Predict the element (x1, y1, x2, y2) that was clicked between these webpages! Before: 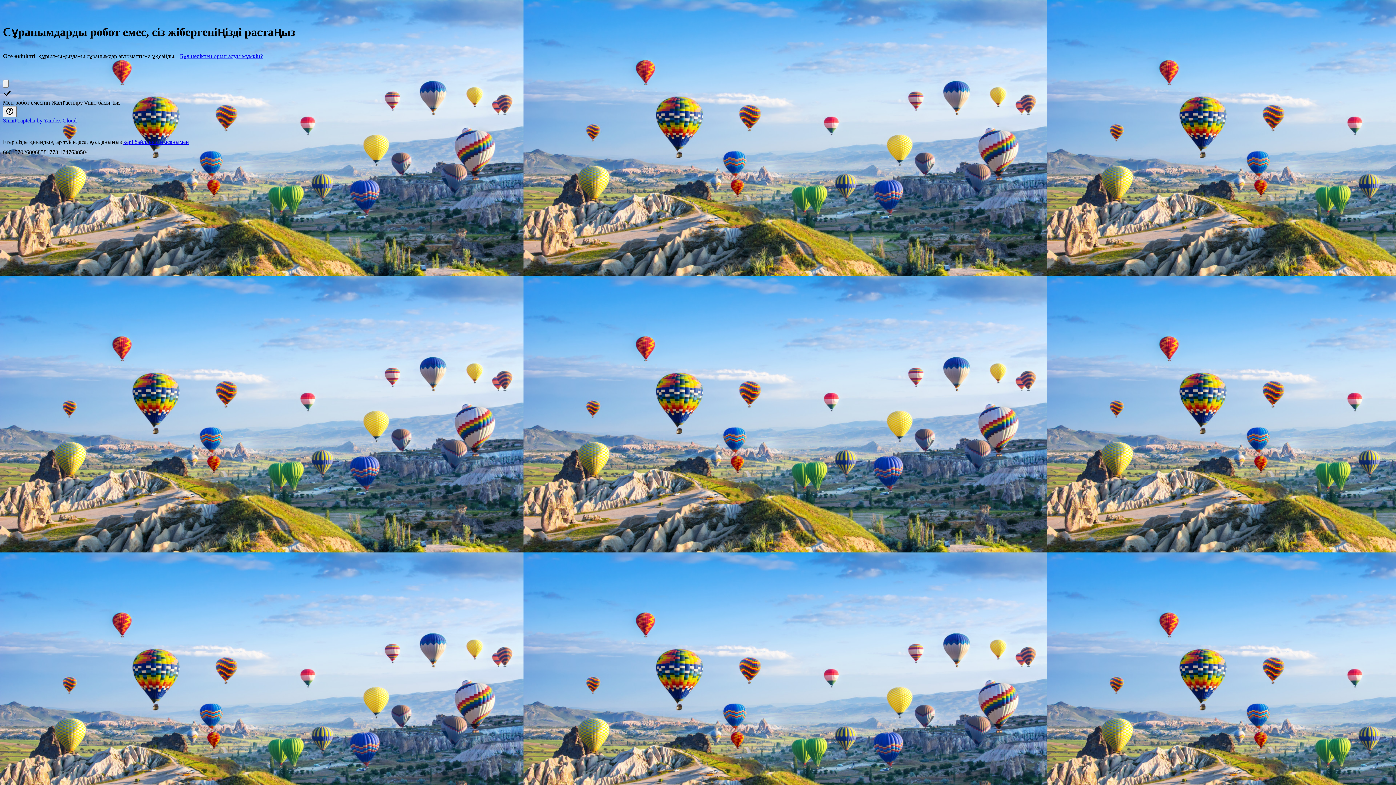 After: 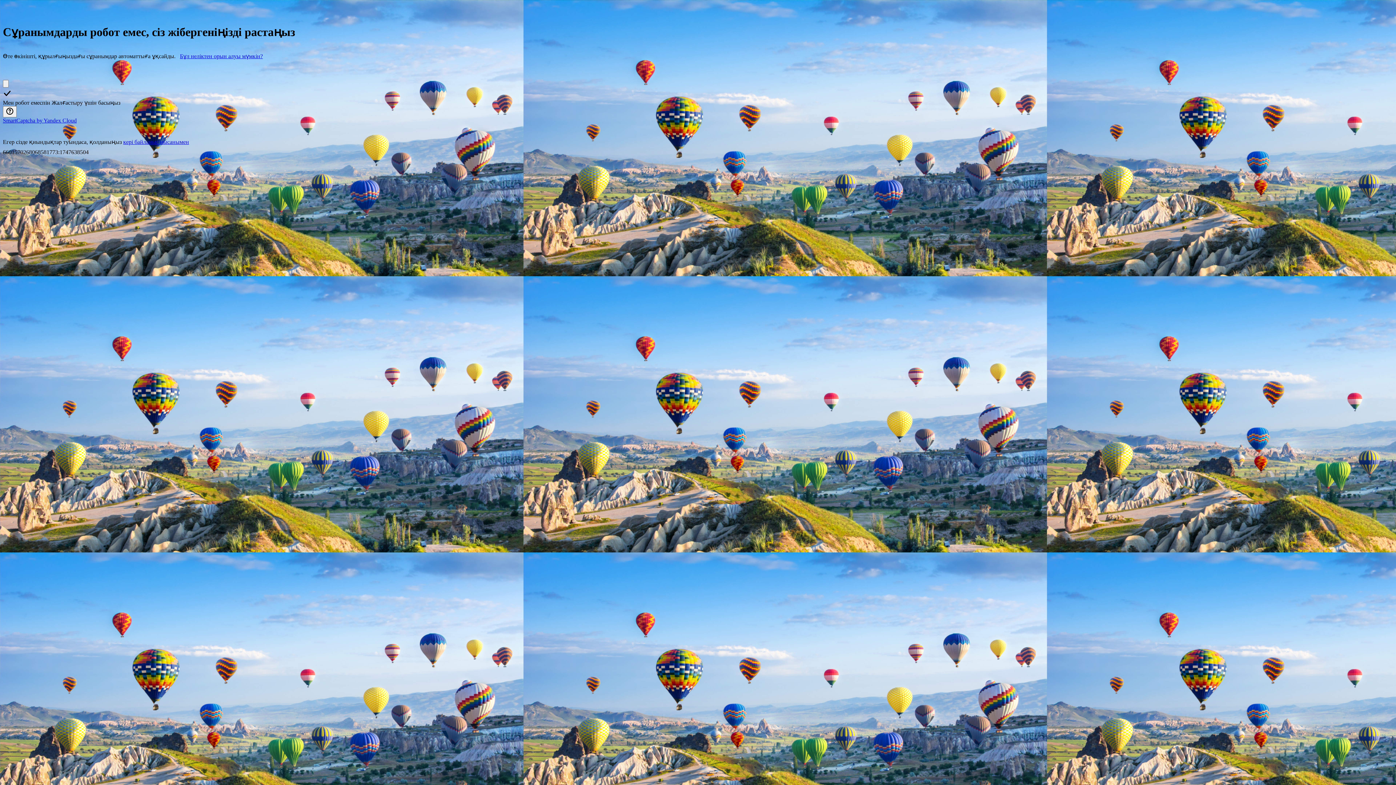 Action: label: SmartCaptcha by Yandex Cloud bbox: (2, 117, 76, 123)